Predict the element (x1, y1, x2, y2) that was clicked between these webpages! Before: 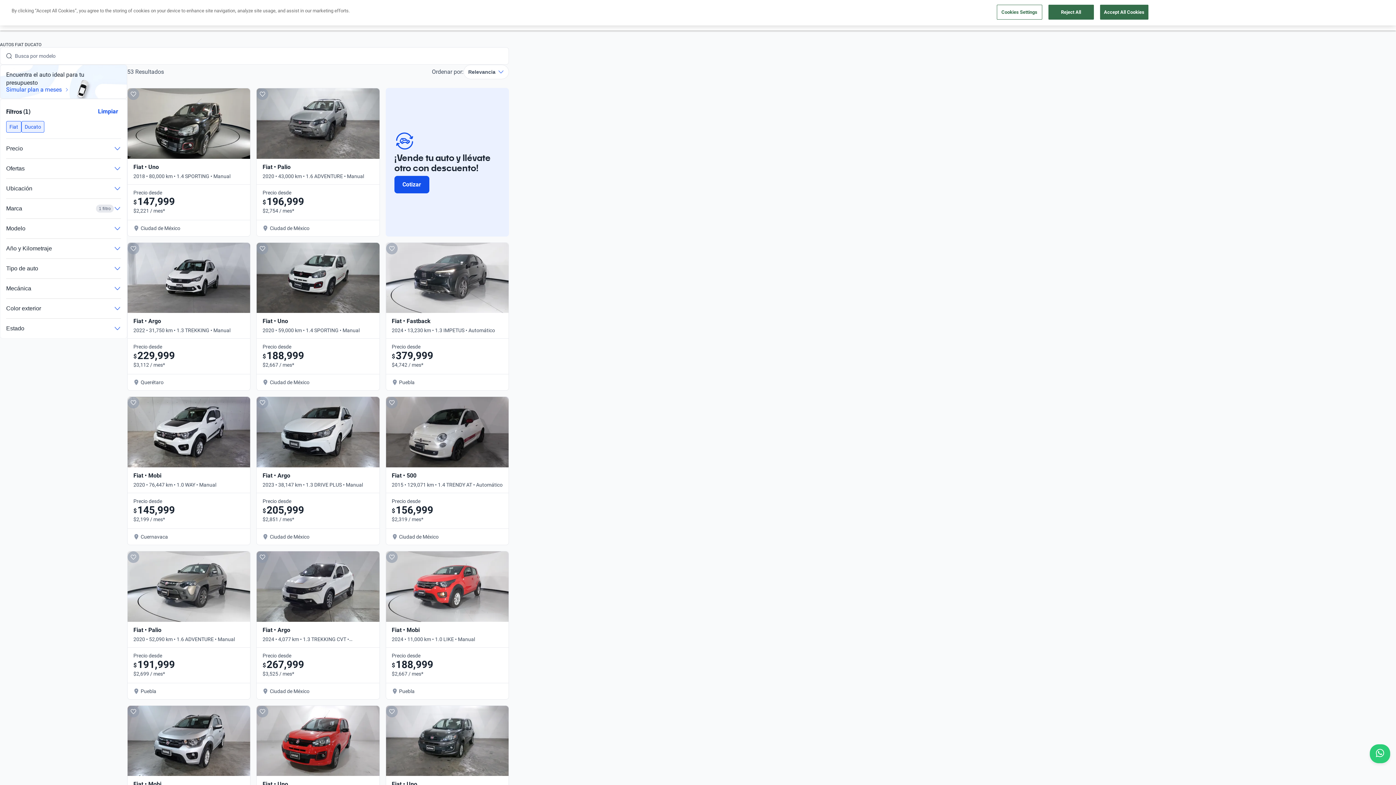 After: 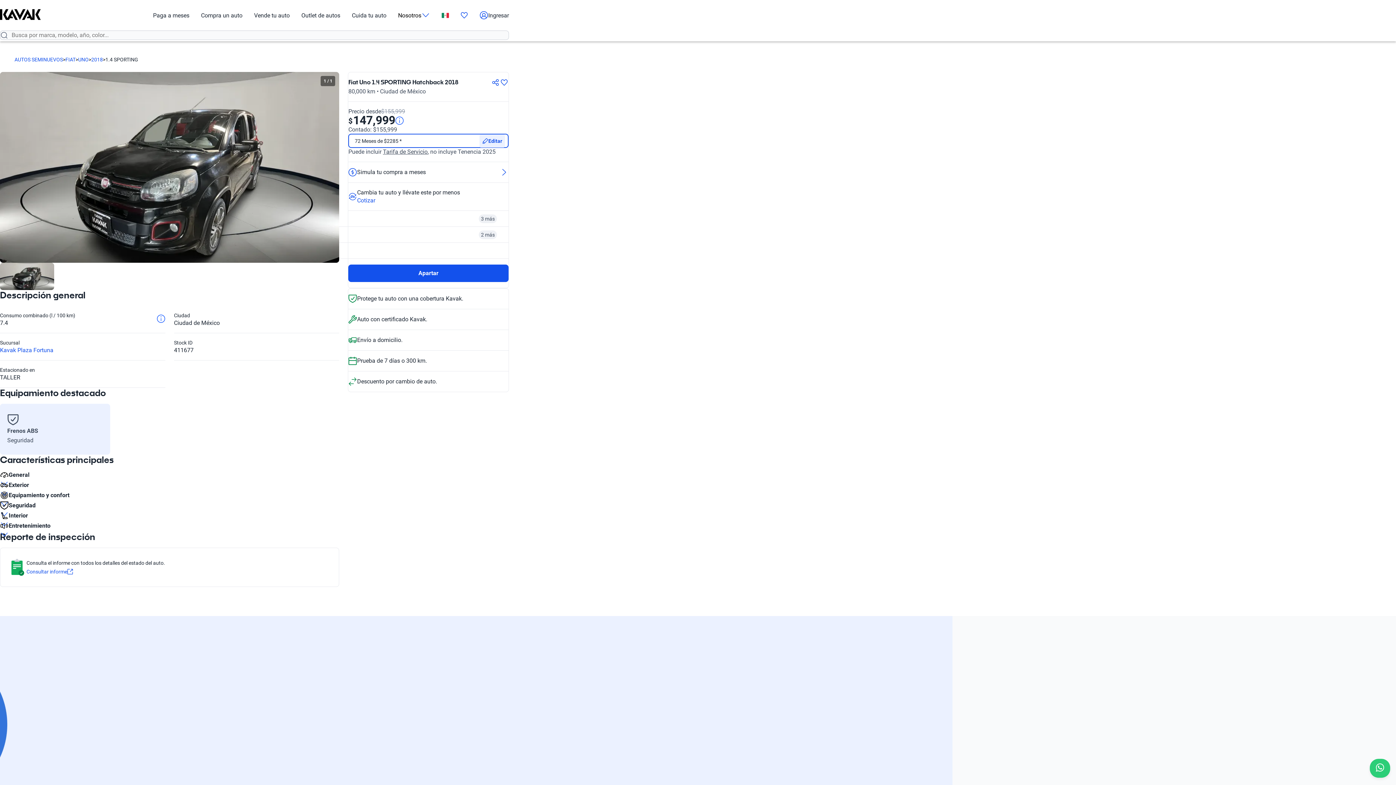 Action: bbox: (127, 88, 250, 236) label: Fiat • Uno

2018 • 80,000 km • 1.4 SPORTING • Manual

Precio desde
$
147,999
$2,221 / mes*
Ciudad de México